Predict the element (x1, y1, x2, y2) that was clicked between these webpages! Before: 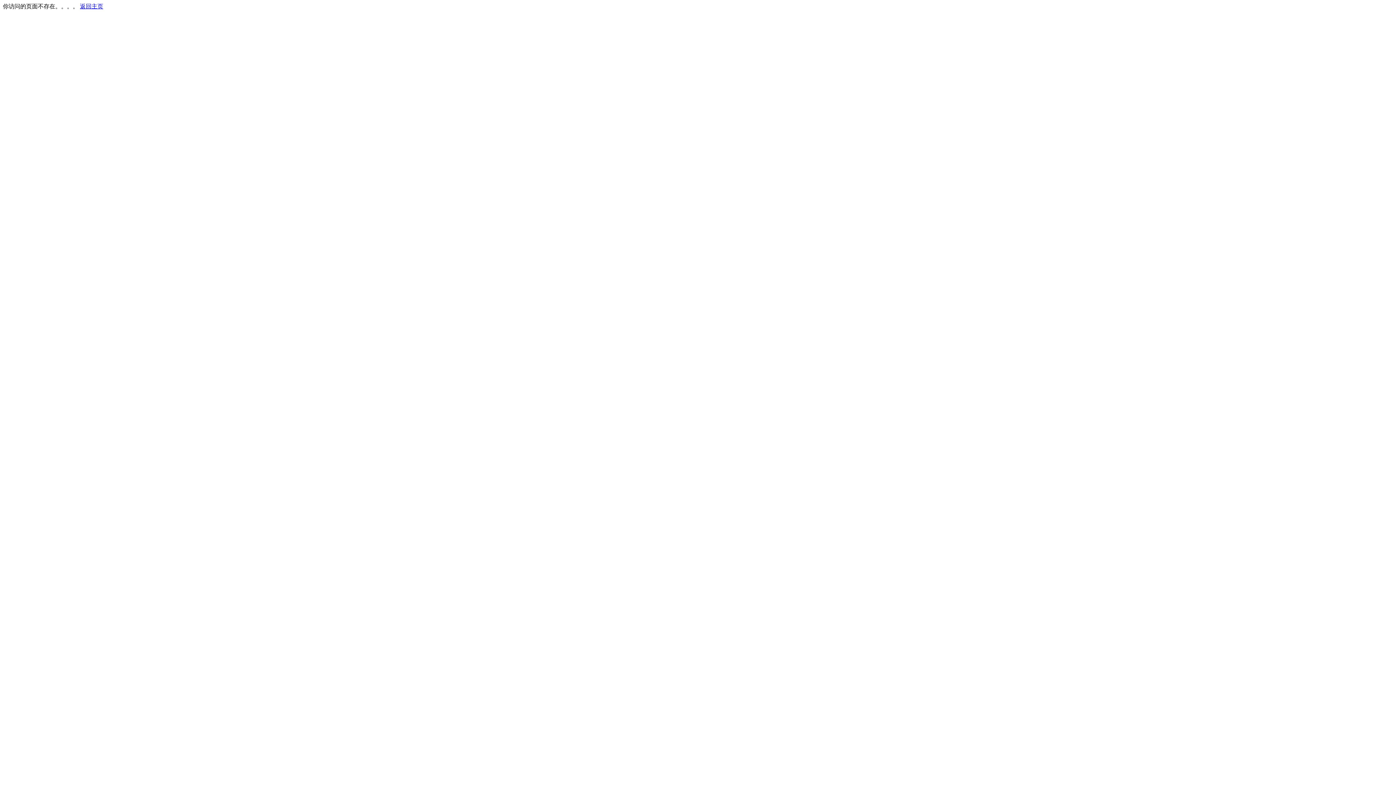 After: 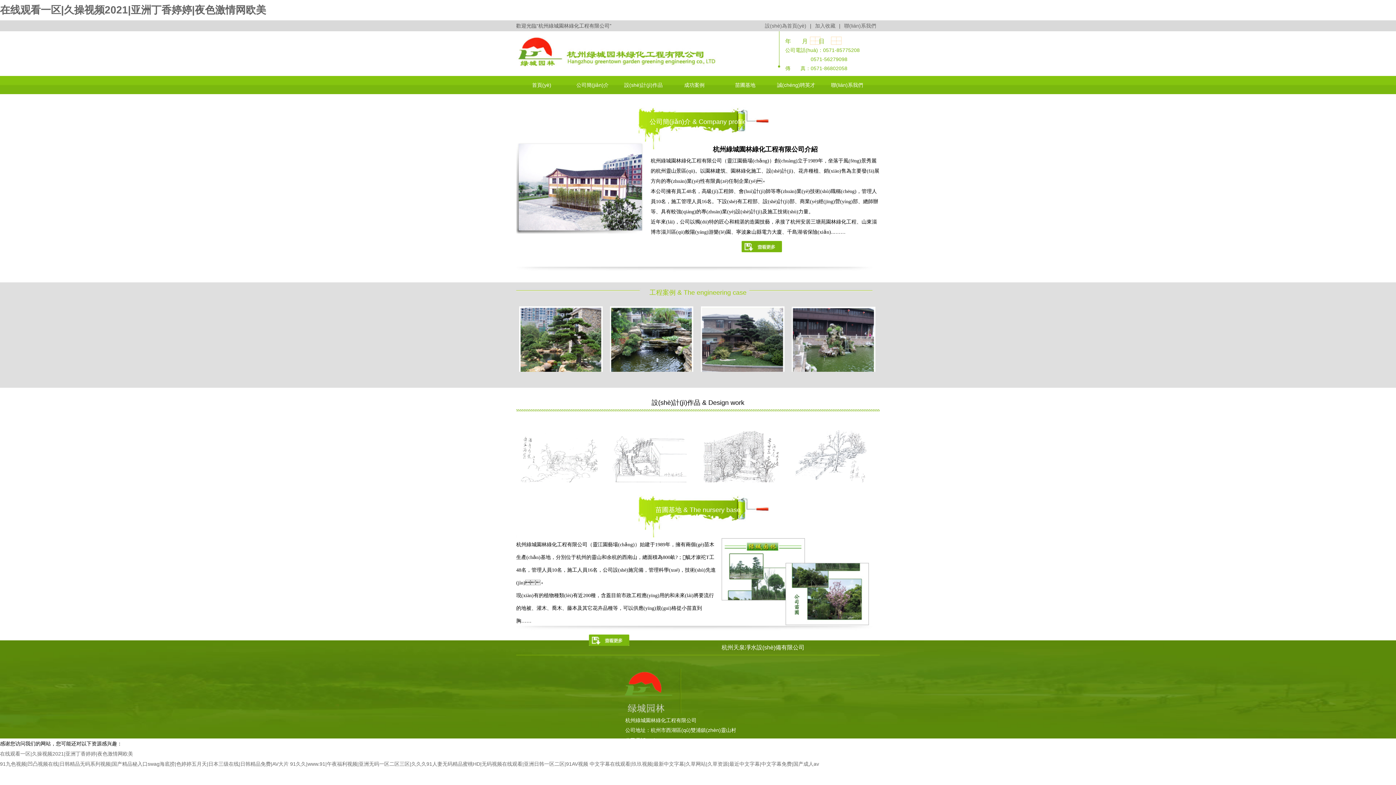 Action: label: 返回主页 bbox: (80, 3, 103, 9)